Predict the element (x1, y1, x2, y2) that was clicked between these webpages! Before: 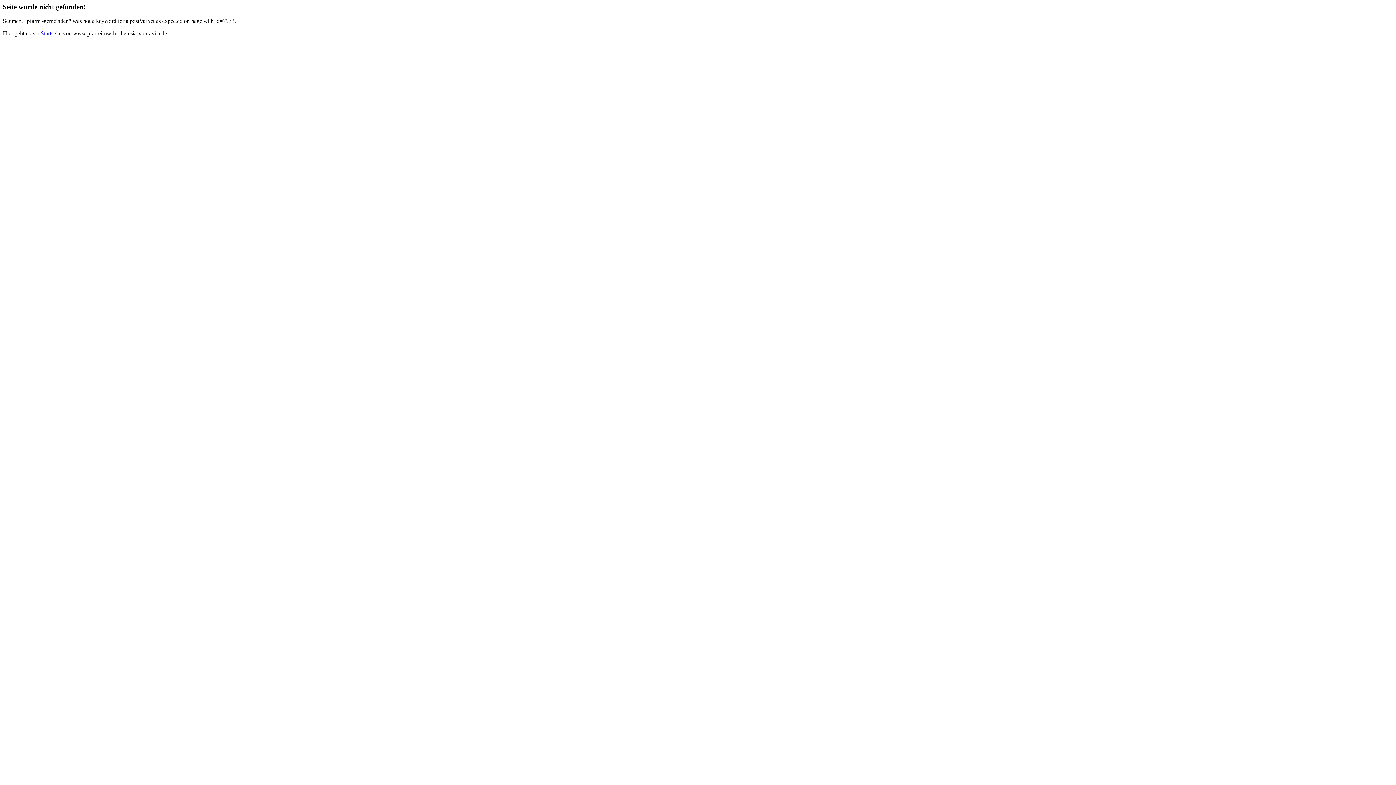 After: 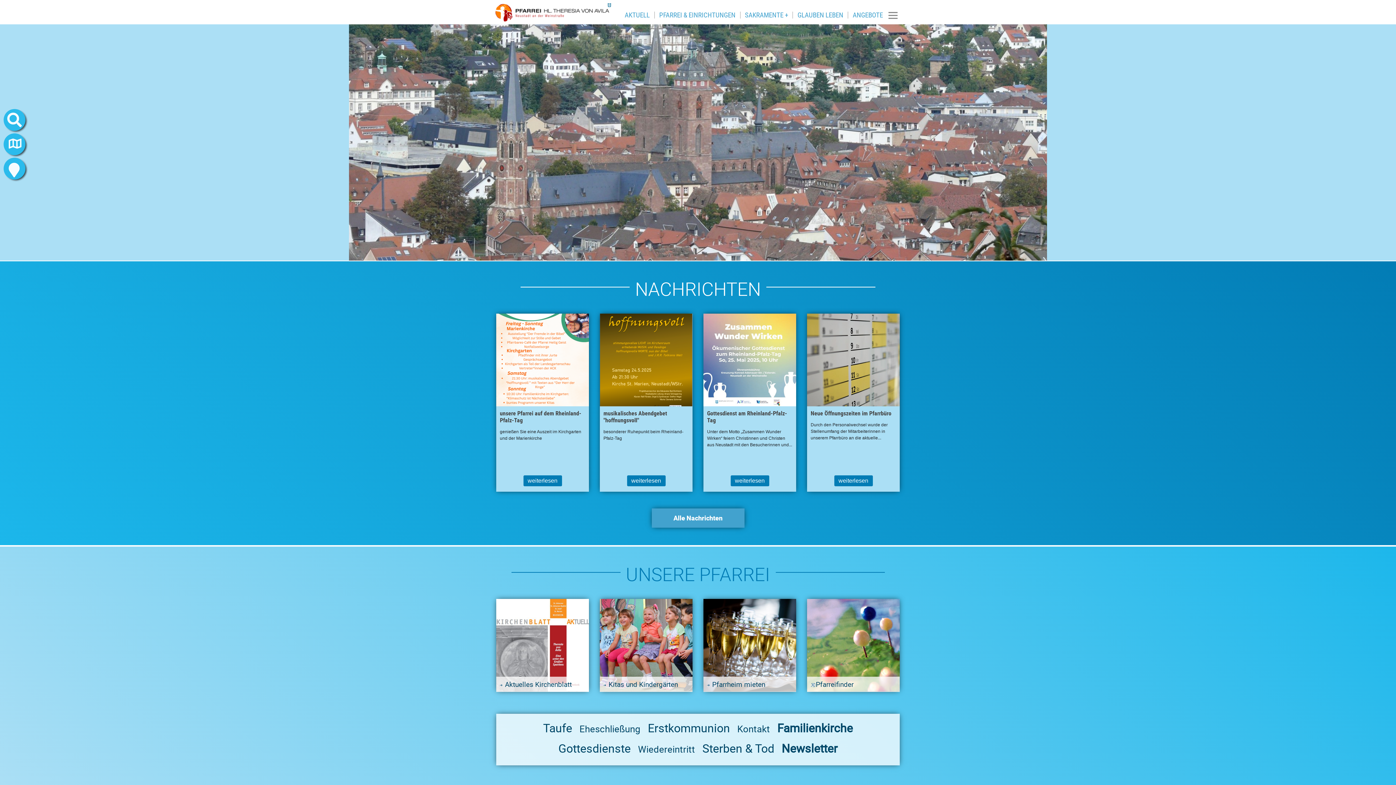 Action: bbox: (40, 30, 61, 36) label: Startseite